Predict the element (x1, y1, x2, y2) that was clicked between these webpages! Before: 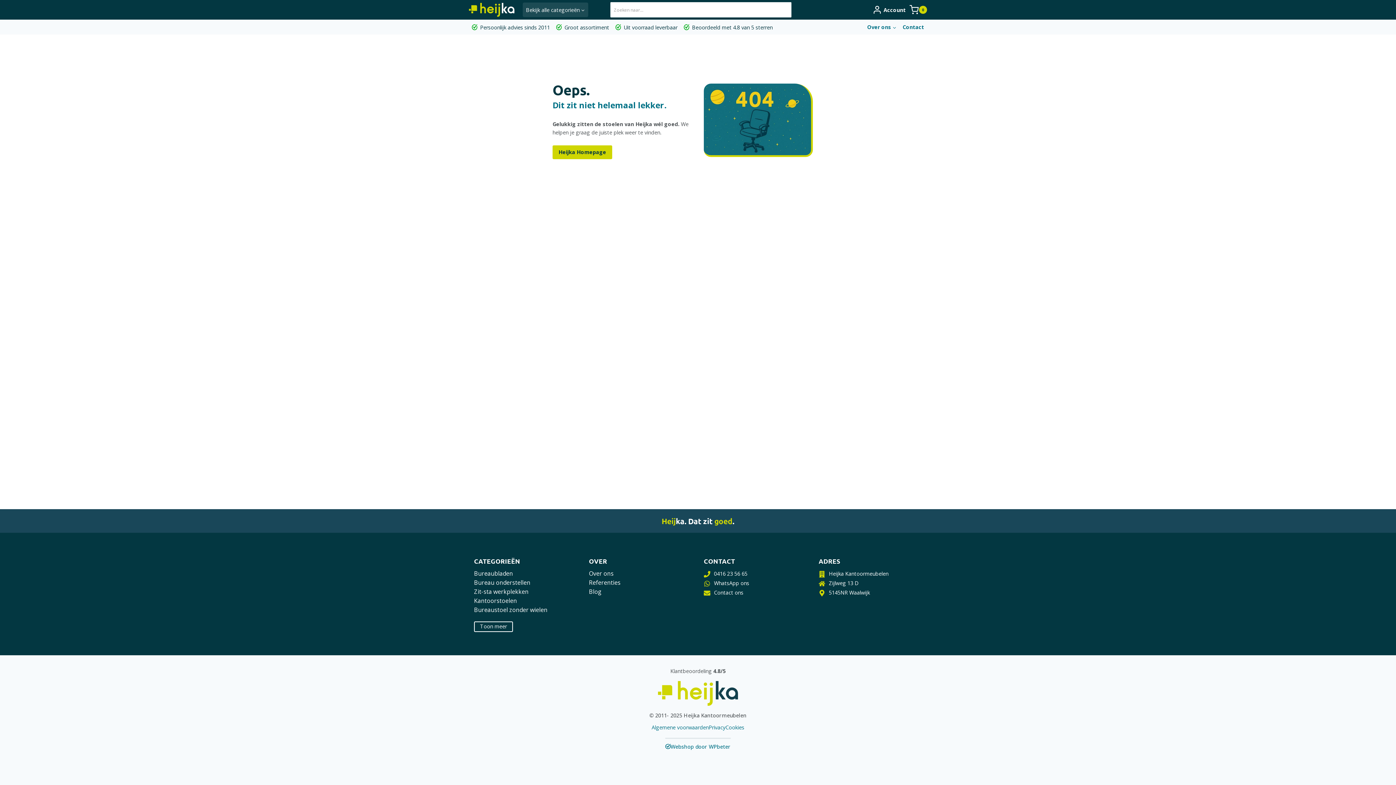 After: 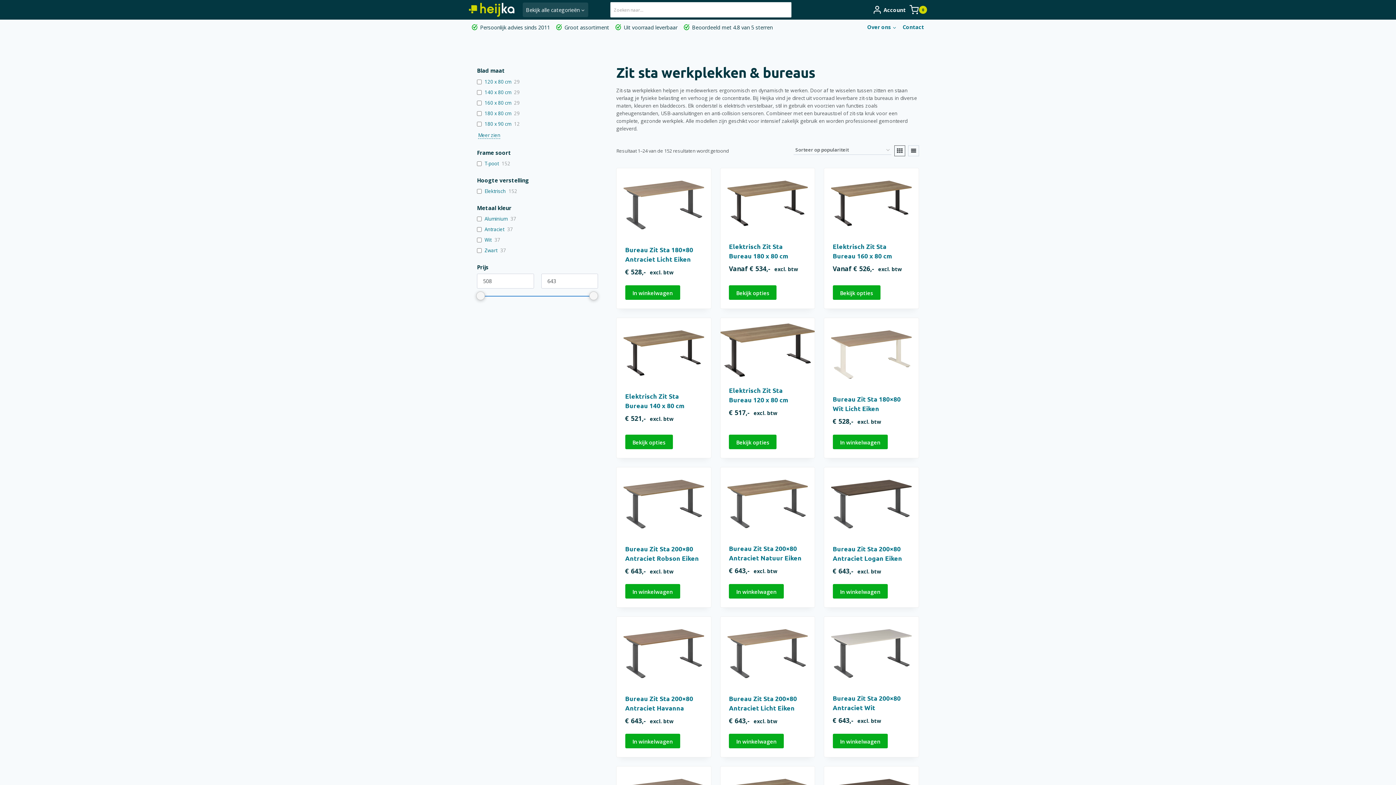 Action: bbox: (474, 588, 528, 596) label: Zit-sta werkplekken